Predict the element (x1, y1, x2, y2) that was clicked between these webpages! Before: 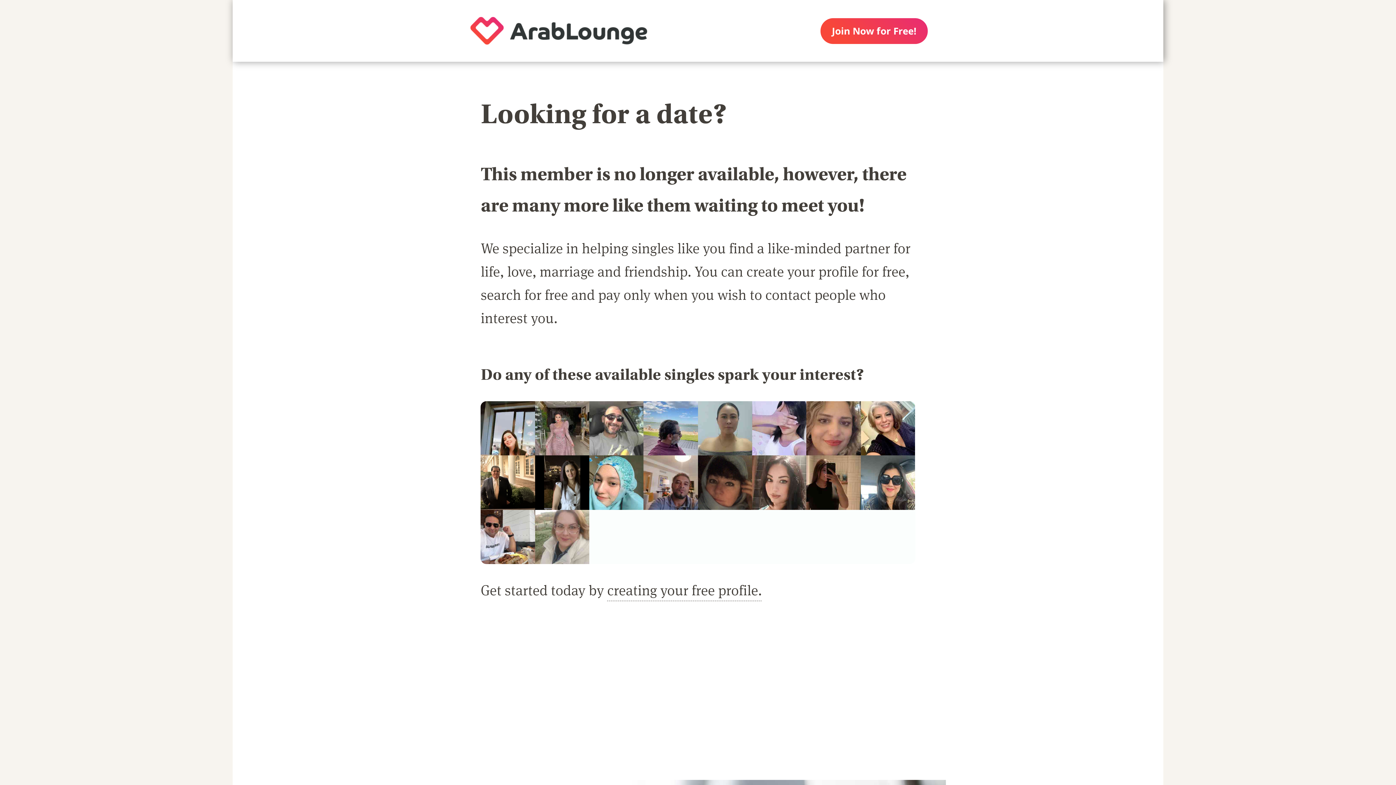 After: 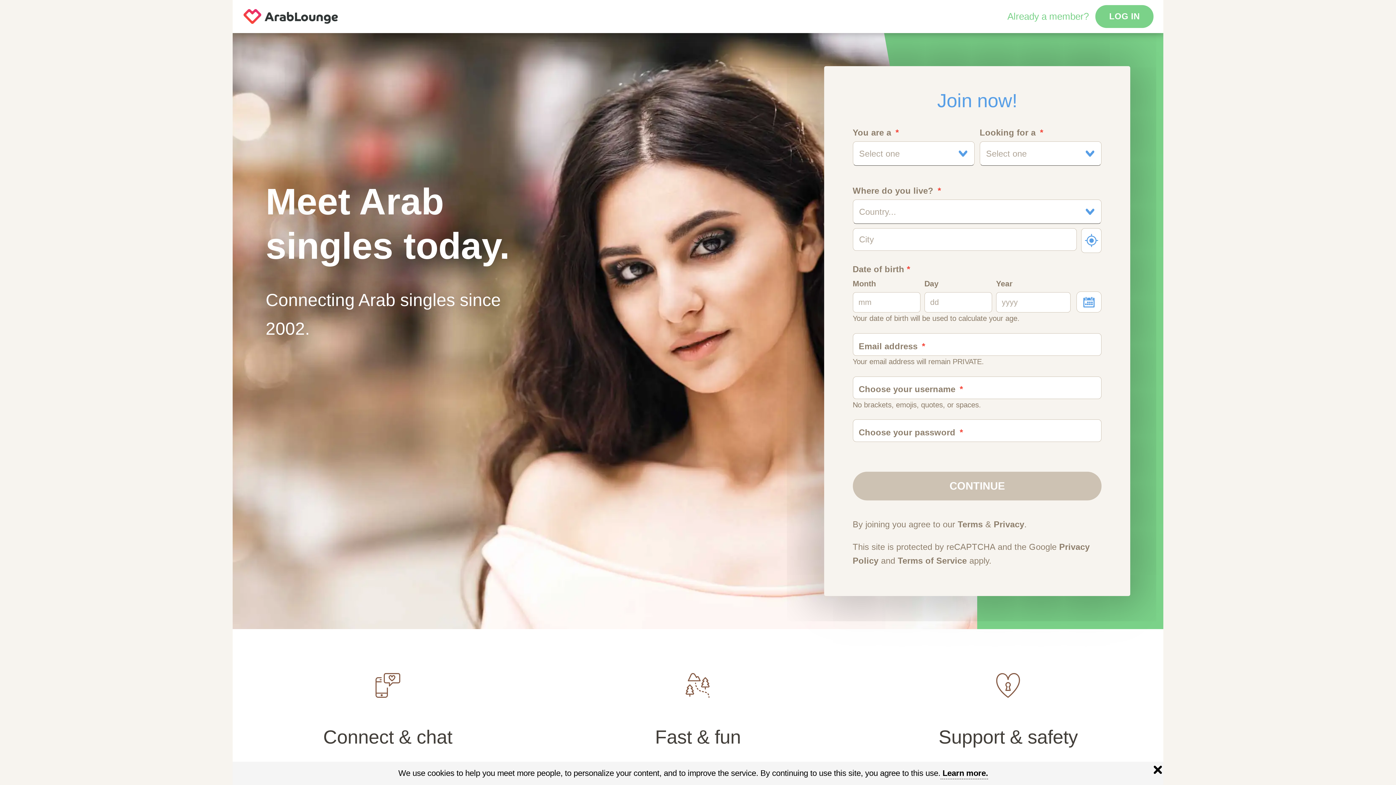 Action: bbox: (450, 0, 667, 61)